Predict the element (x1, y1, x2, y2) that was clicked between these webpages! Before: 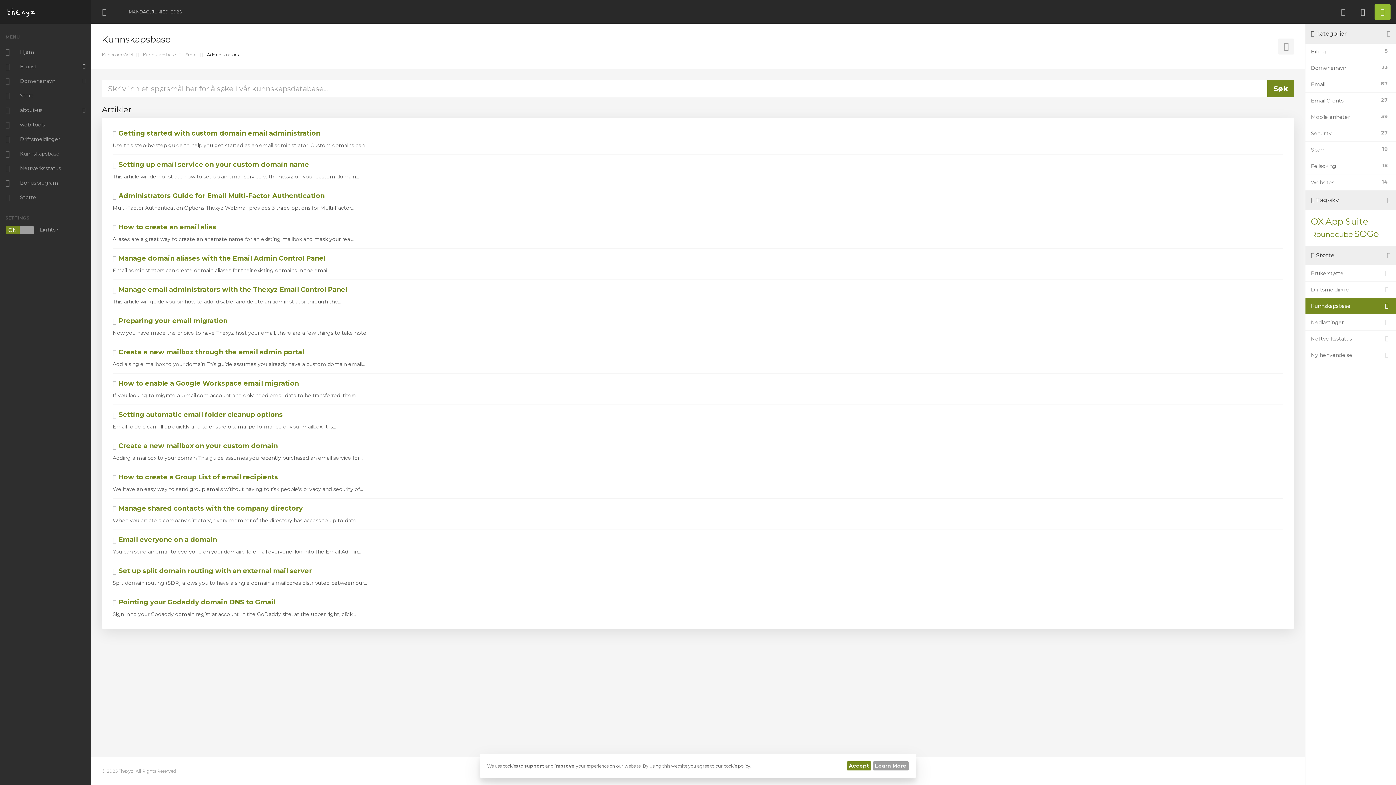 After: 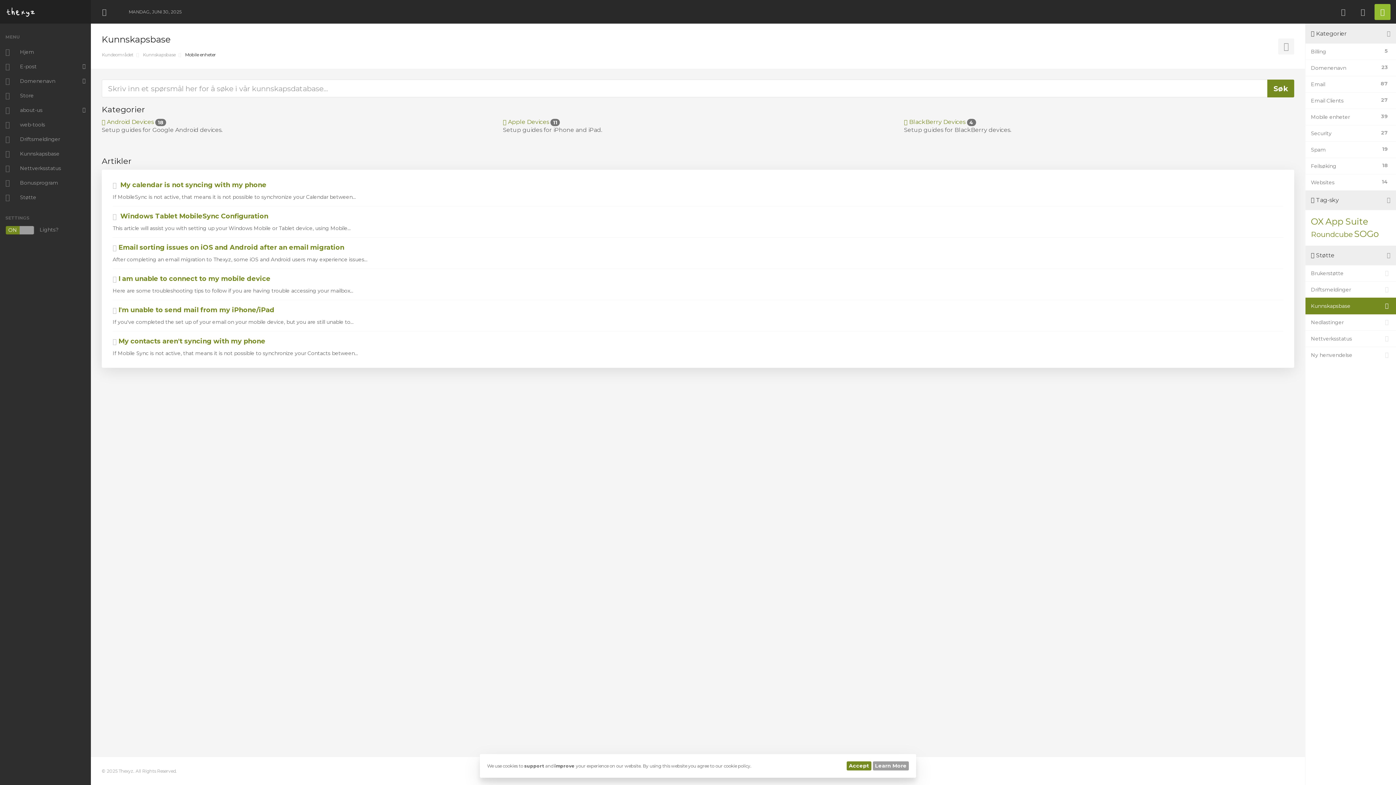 Action: bbox: (1305, 108, 1396, 125) label: 39
Mobile enheter